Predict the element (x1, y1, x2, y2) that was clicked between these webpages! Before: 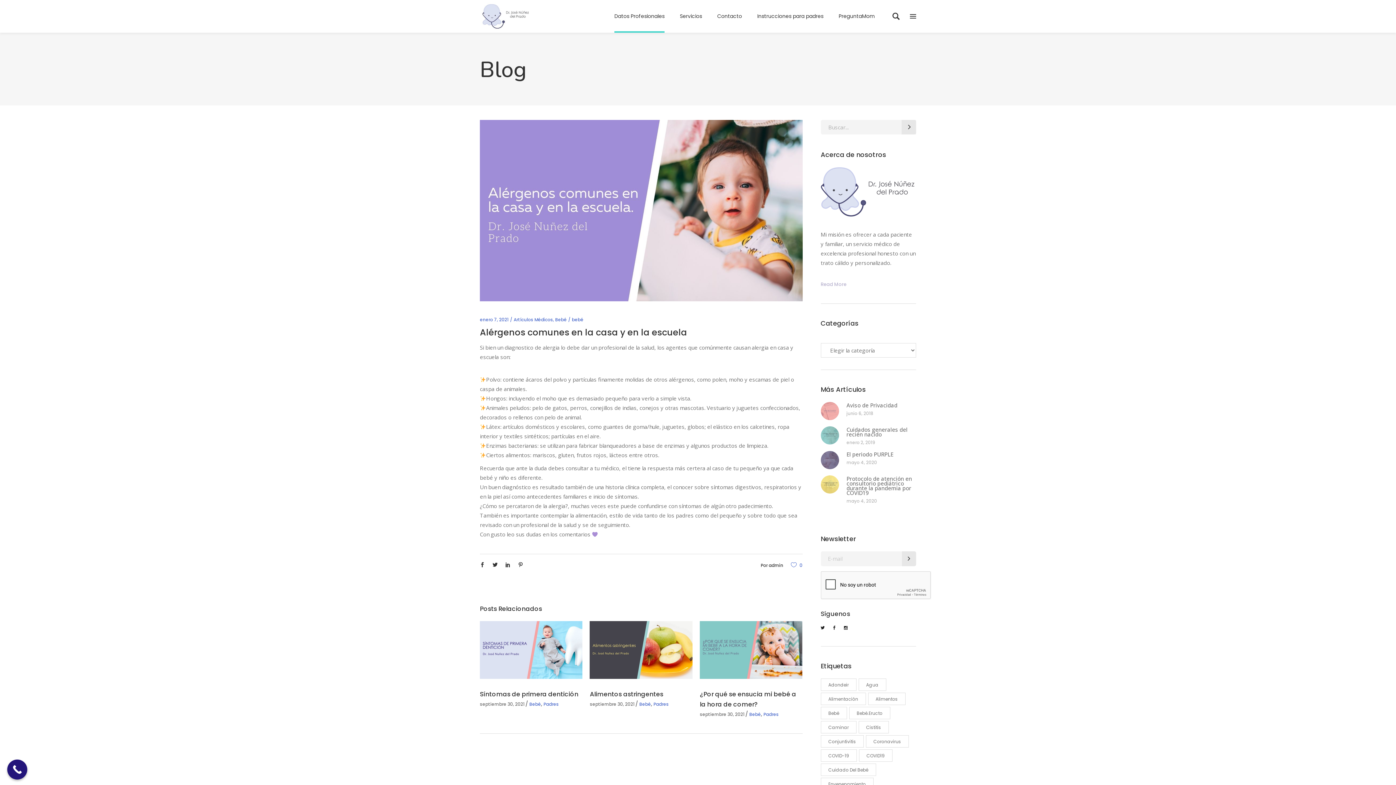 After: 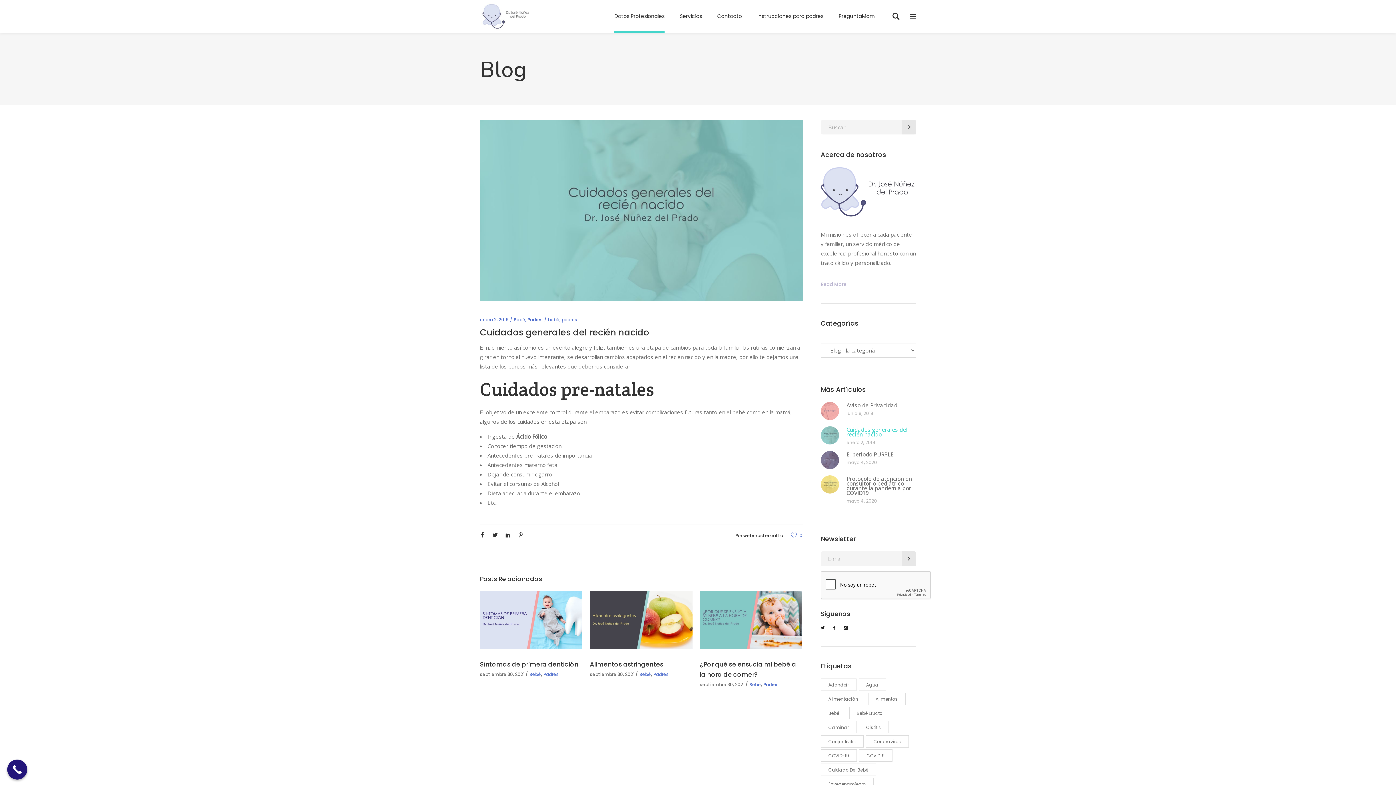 Action: bbox: (846, 426, 907, 438) label: Cuidados generales del recién nacido